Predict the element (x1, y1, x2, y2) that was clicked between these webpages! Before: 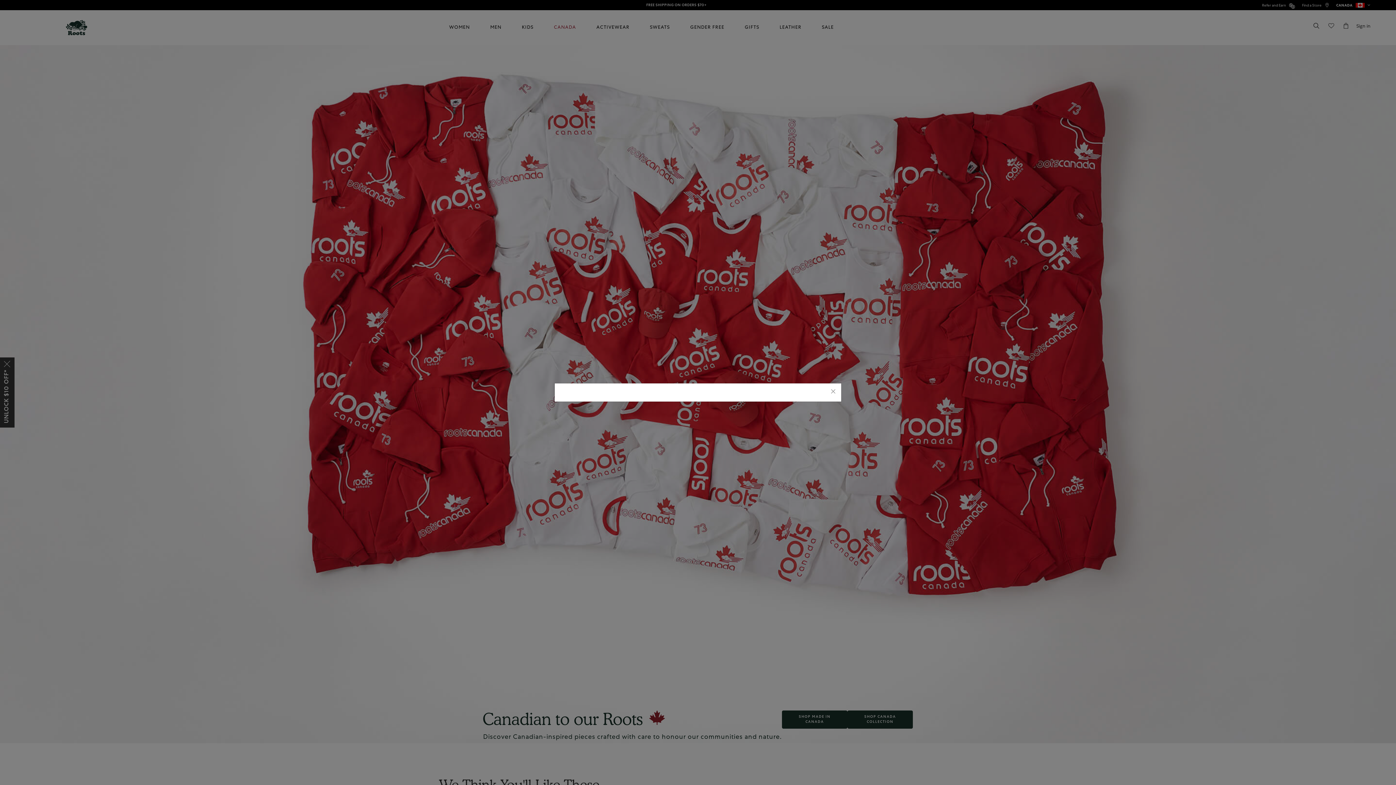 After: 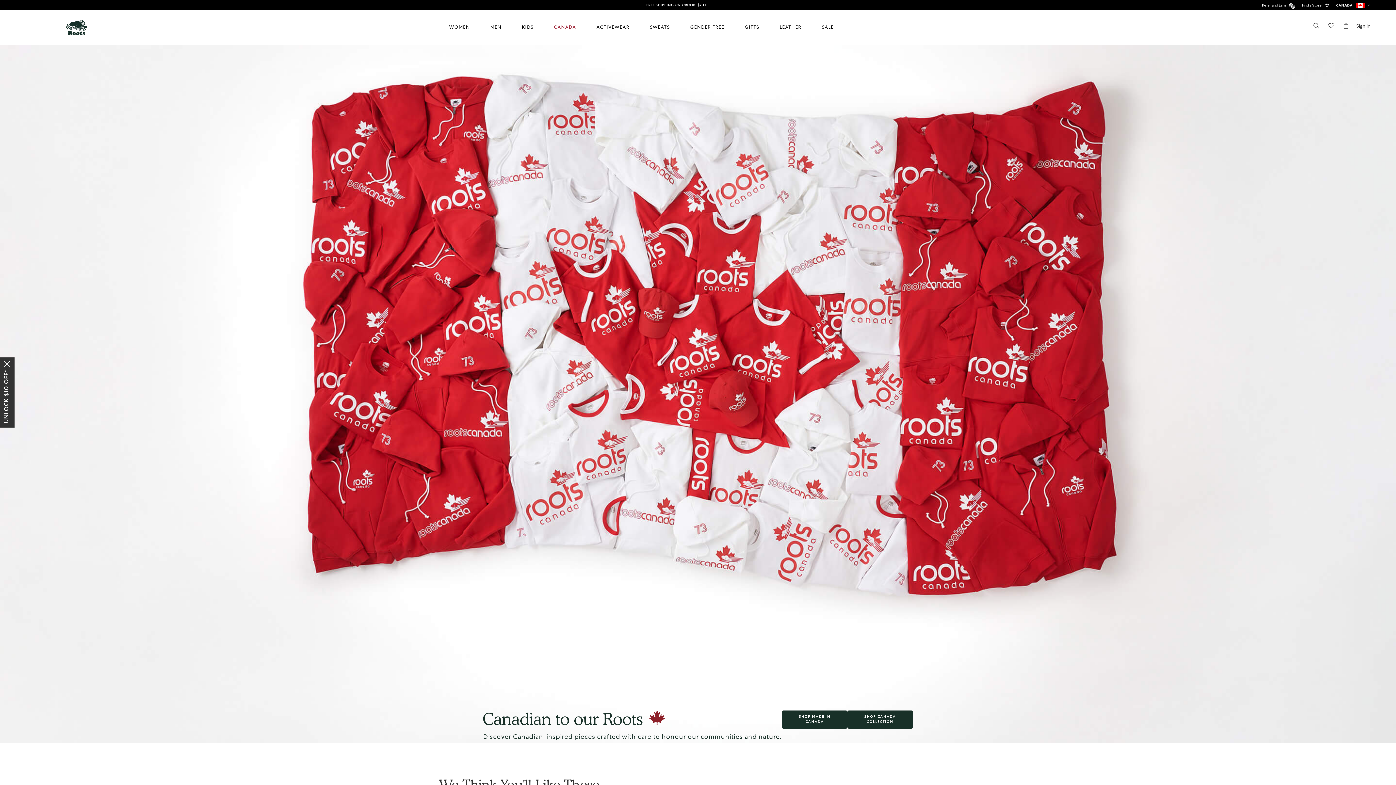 Action: label: Close bbox: (830, 388, 836, 396)